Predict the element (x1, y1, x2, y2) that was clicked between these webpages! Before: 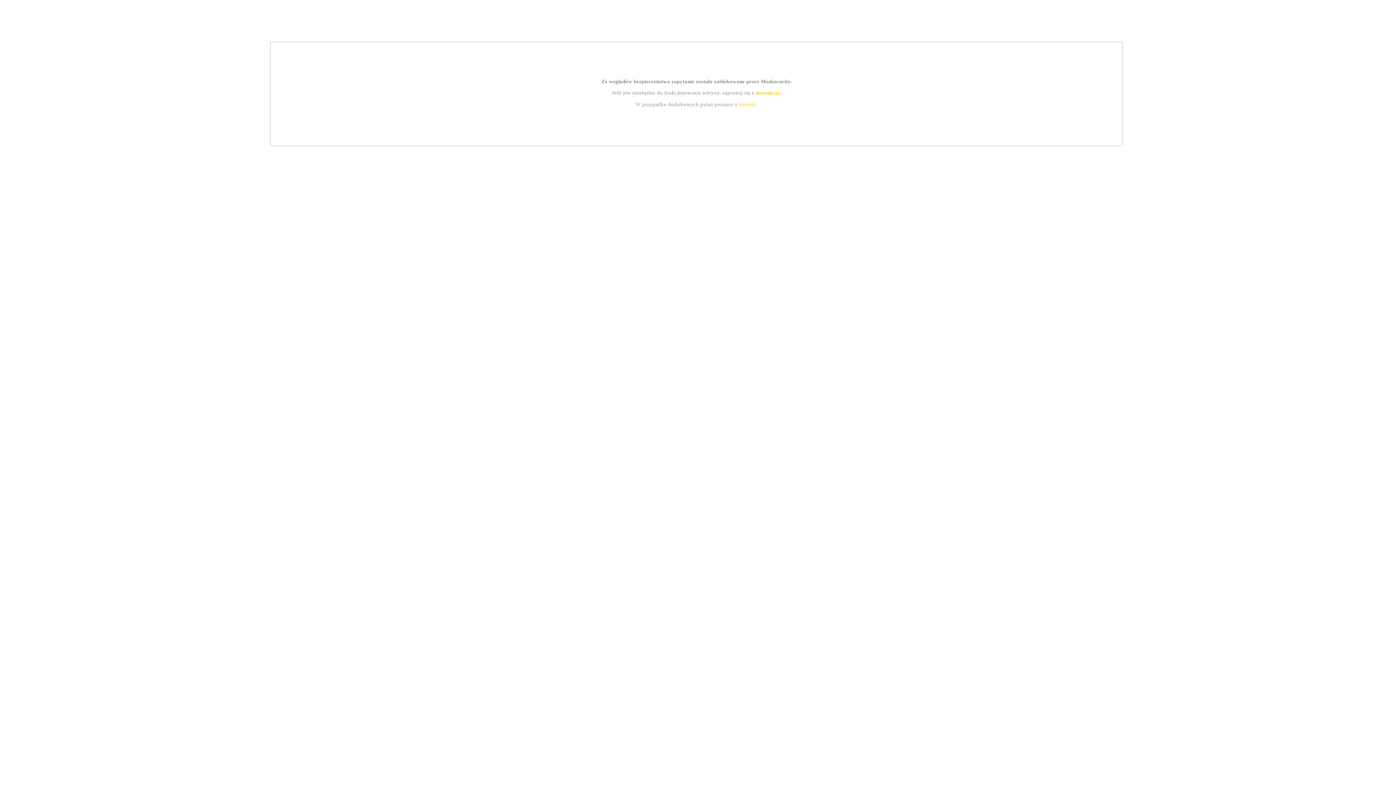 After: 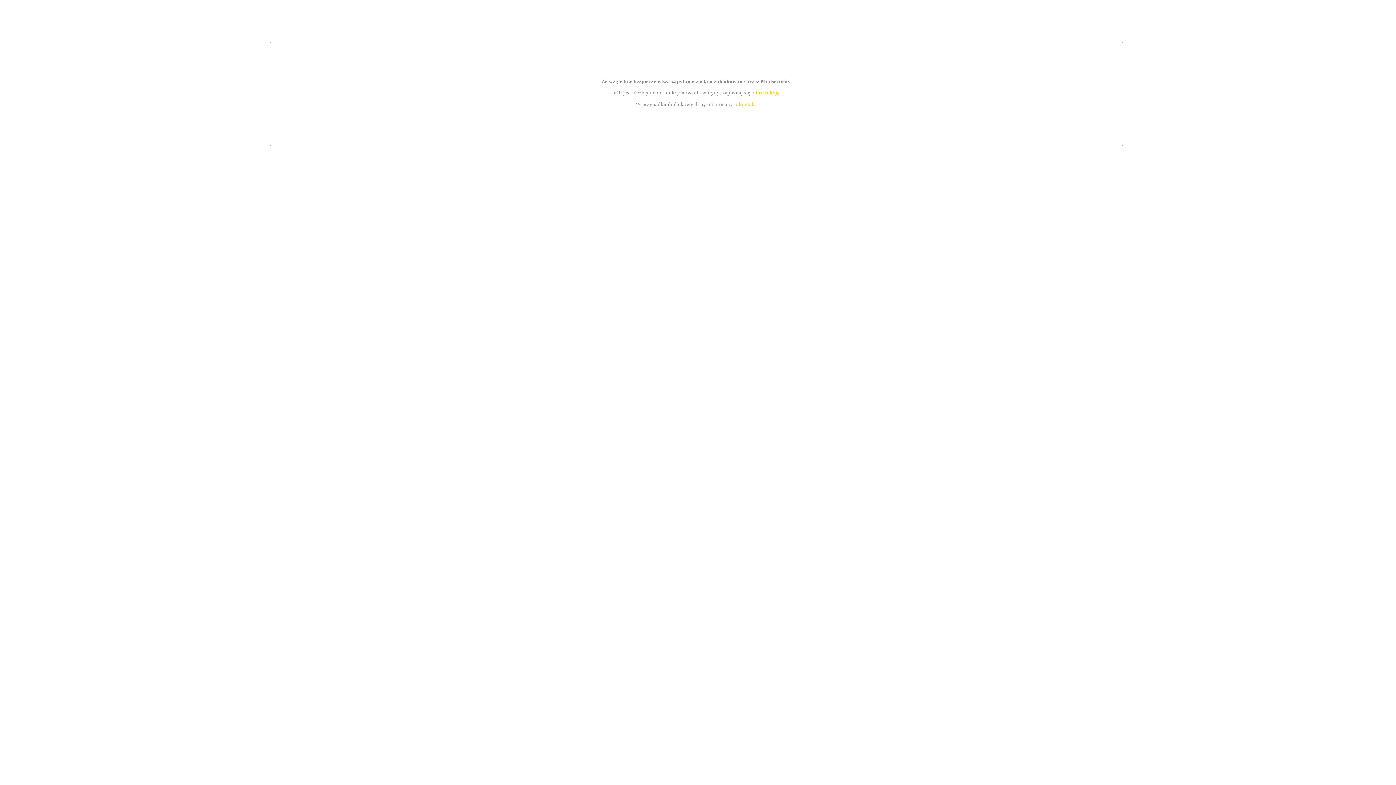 Action: bbox: (739, 101, 756, 107) label: kontakt